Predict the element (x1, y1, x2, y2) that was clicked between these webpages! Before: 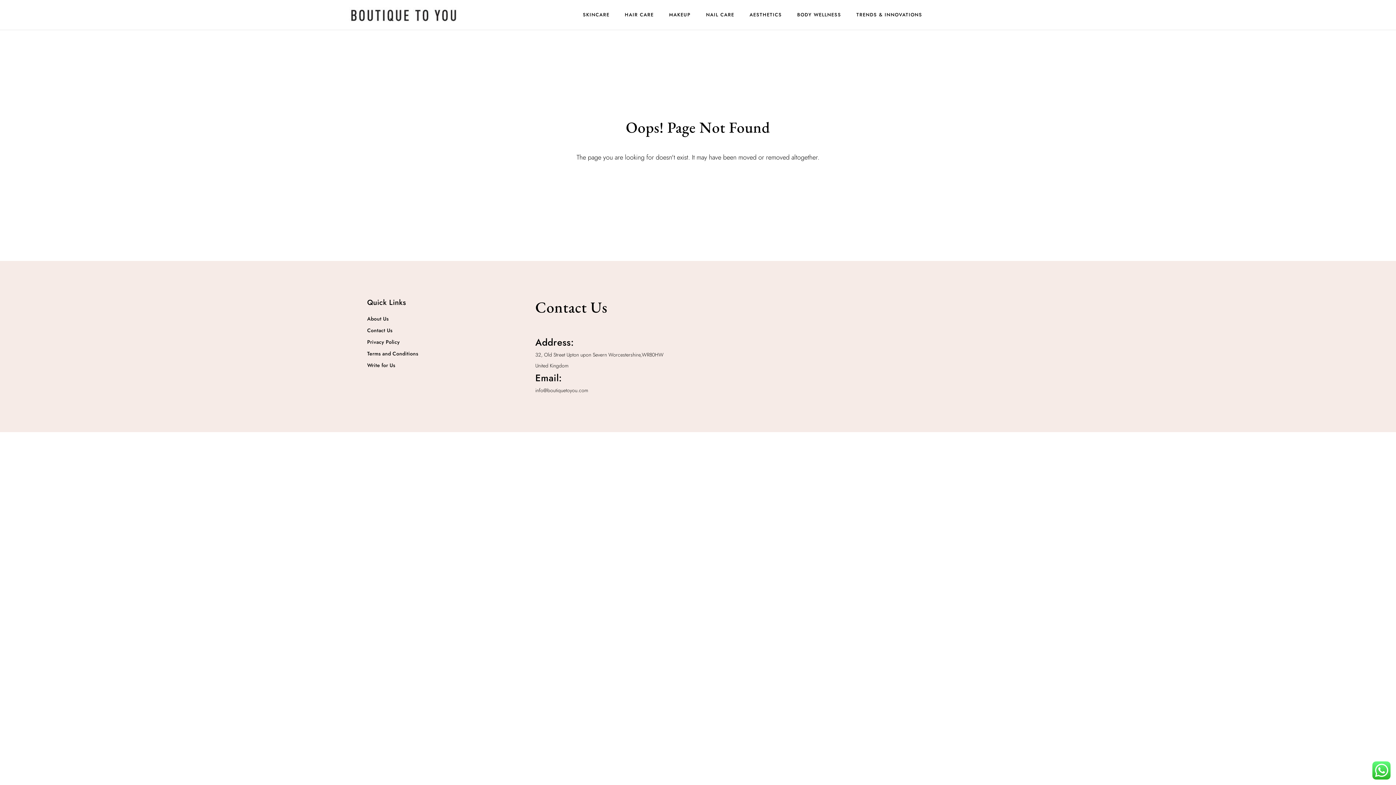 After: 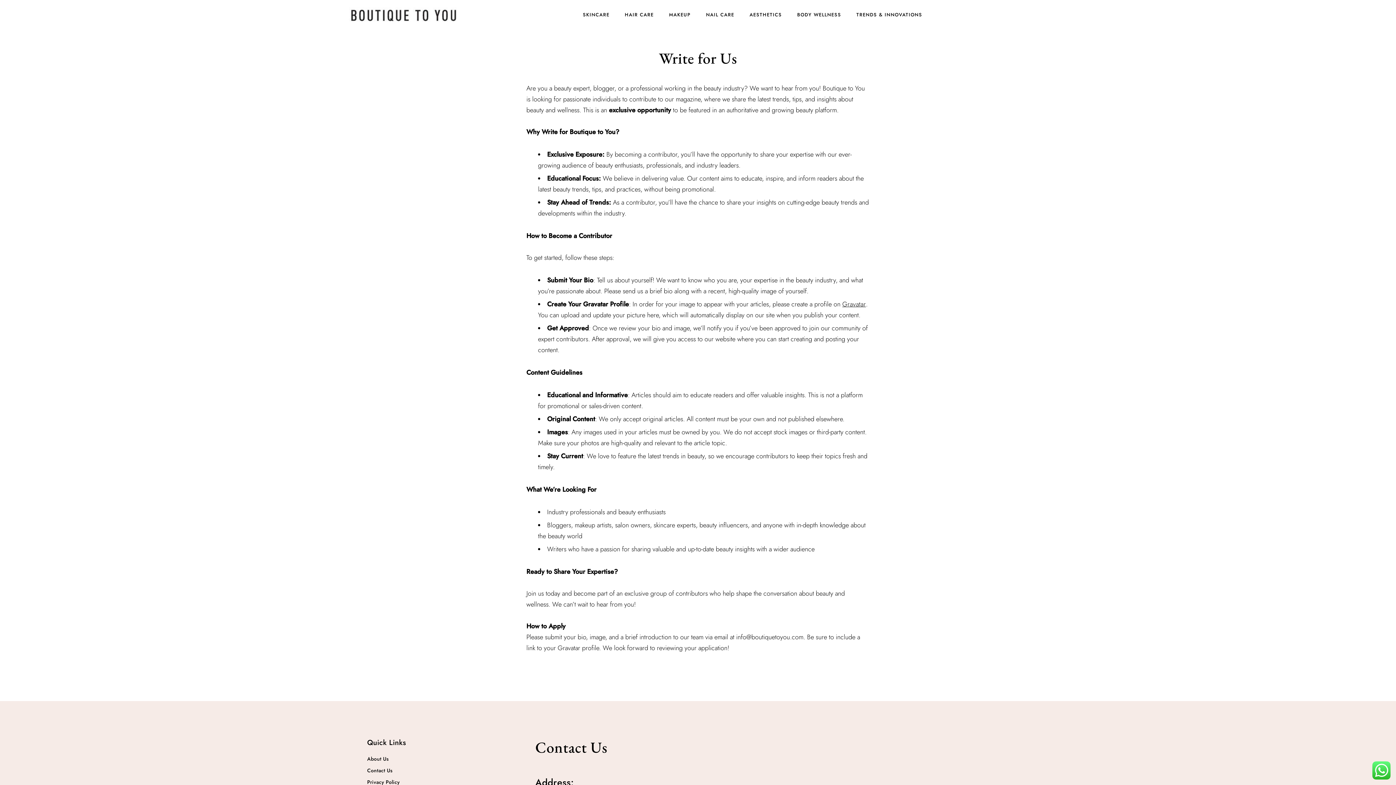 Action: bbox: (367, 361, 524, 369) label: Write for Us